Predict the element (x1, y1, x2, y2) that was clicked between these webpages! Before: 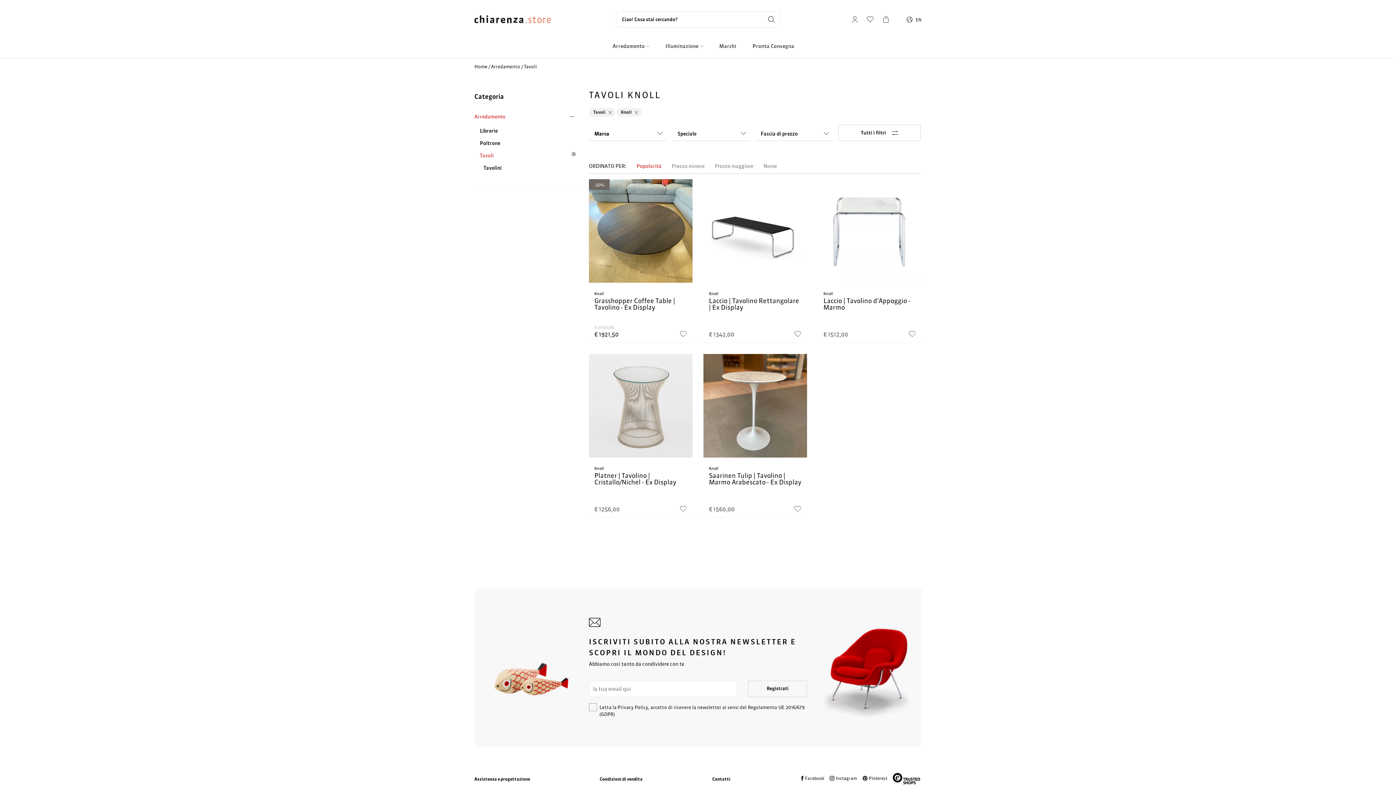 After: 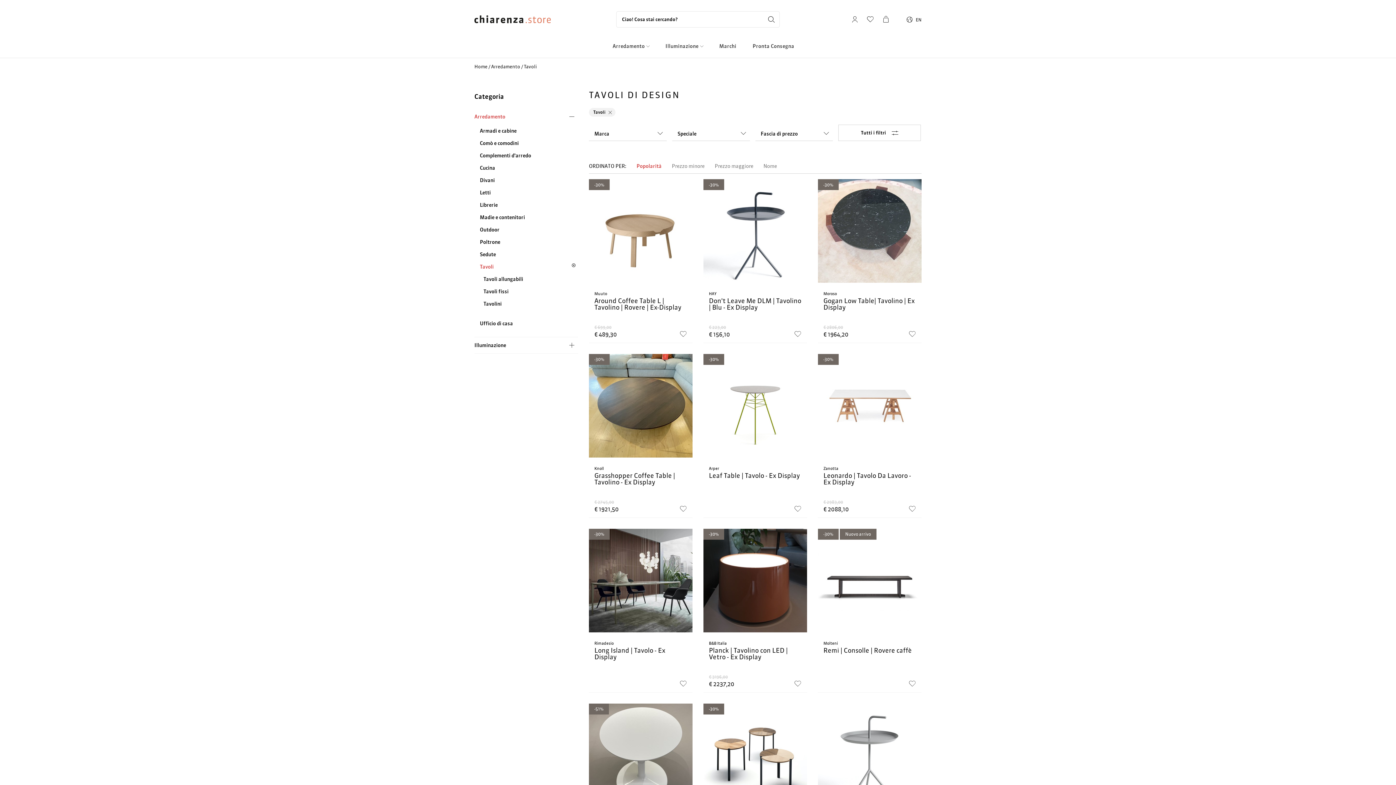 Action: label: Tavoli bbox: (524, 63, 537, 69)